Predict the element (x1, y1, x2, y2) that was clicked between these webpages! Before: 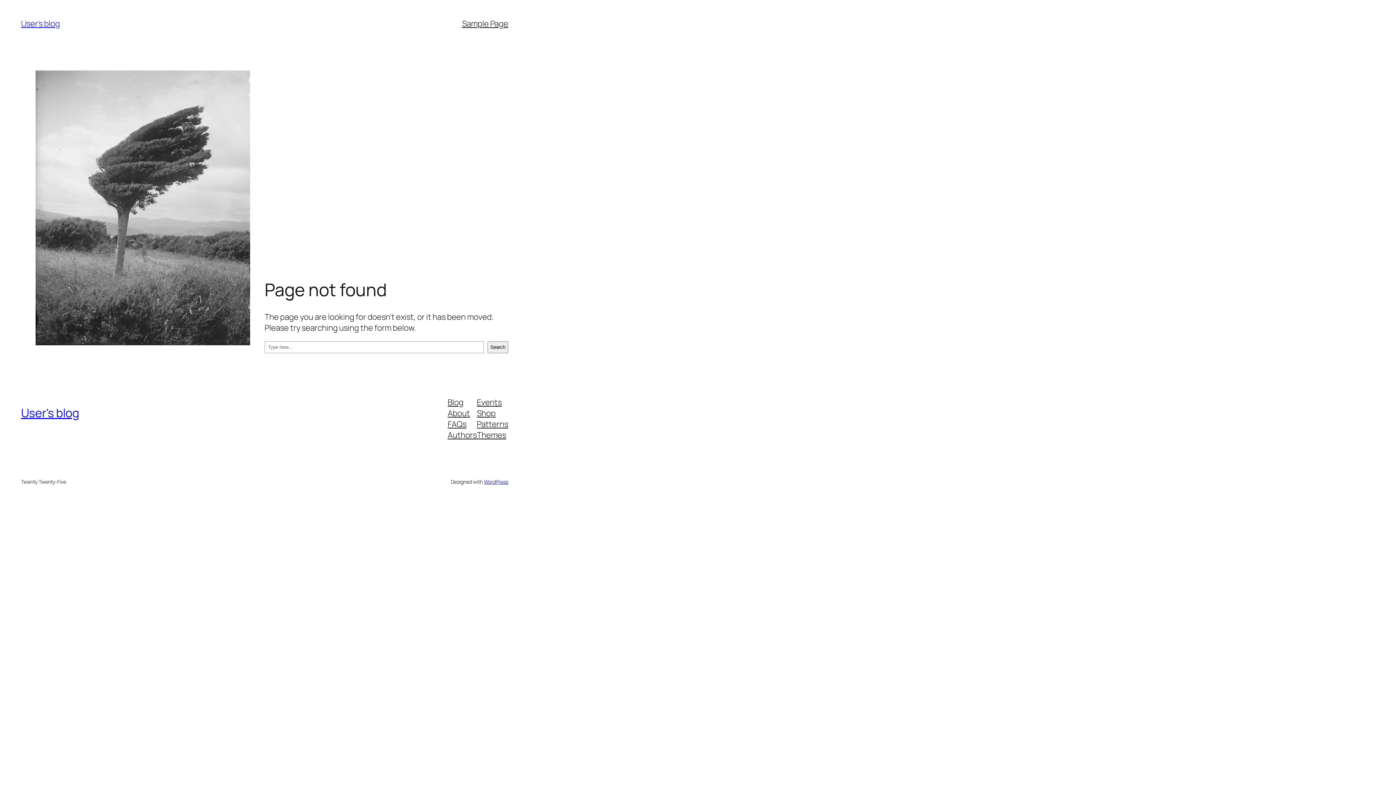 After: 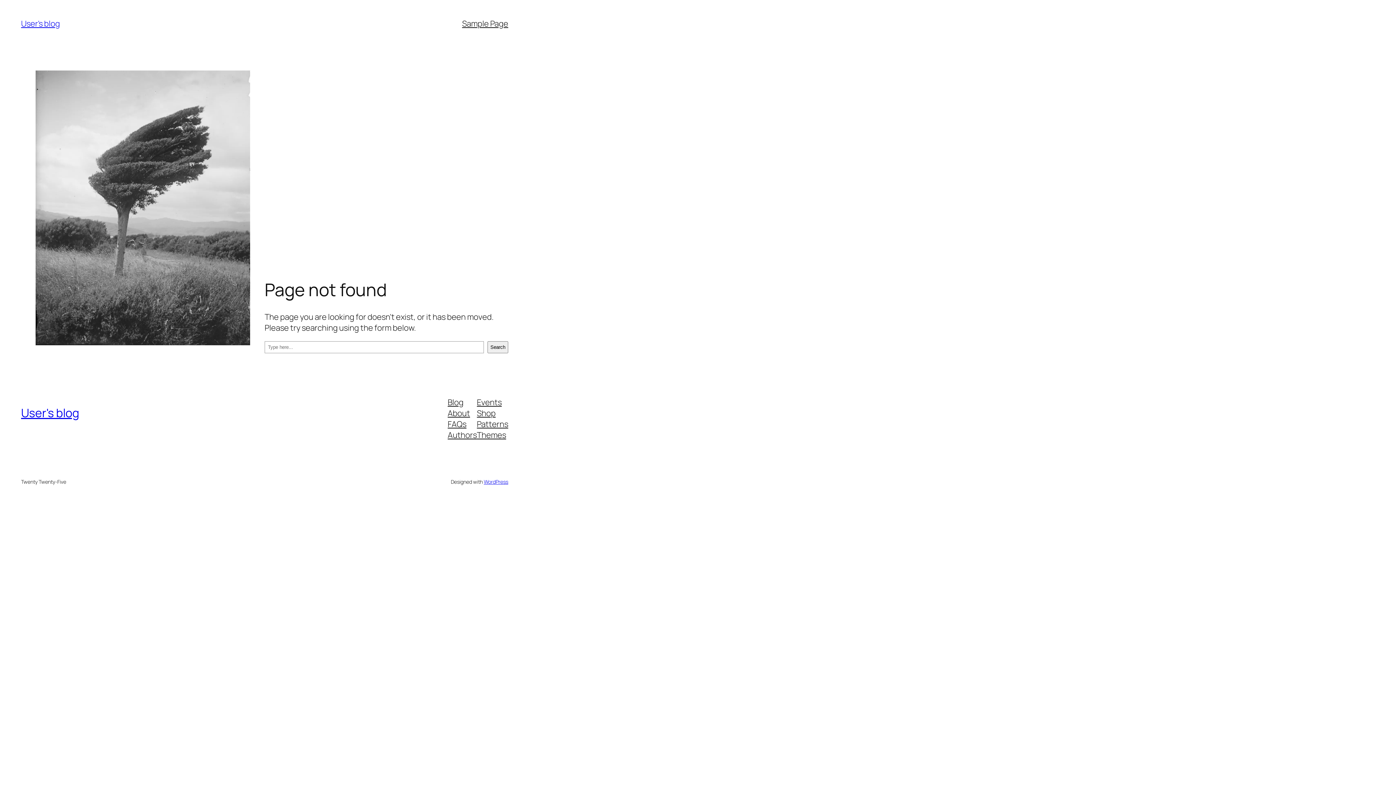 Action: bbox: (447, 407, 470, 418) label: About